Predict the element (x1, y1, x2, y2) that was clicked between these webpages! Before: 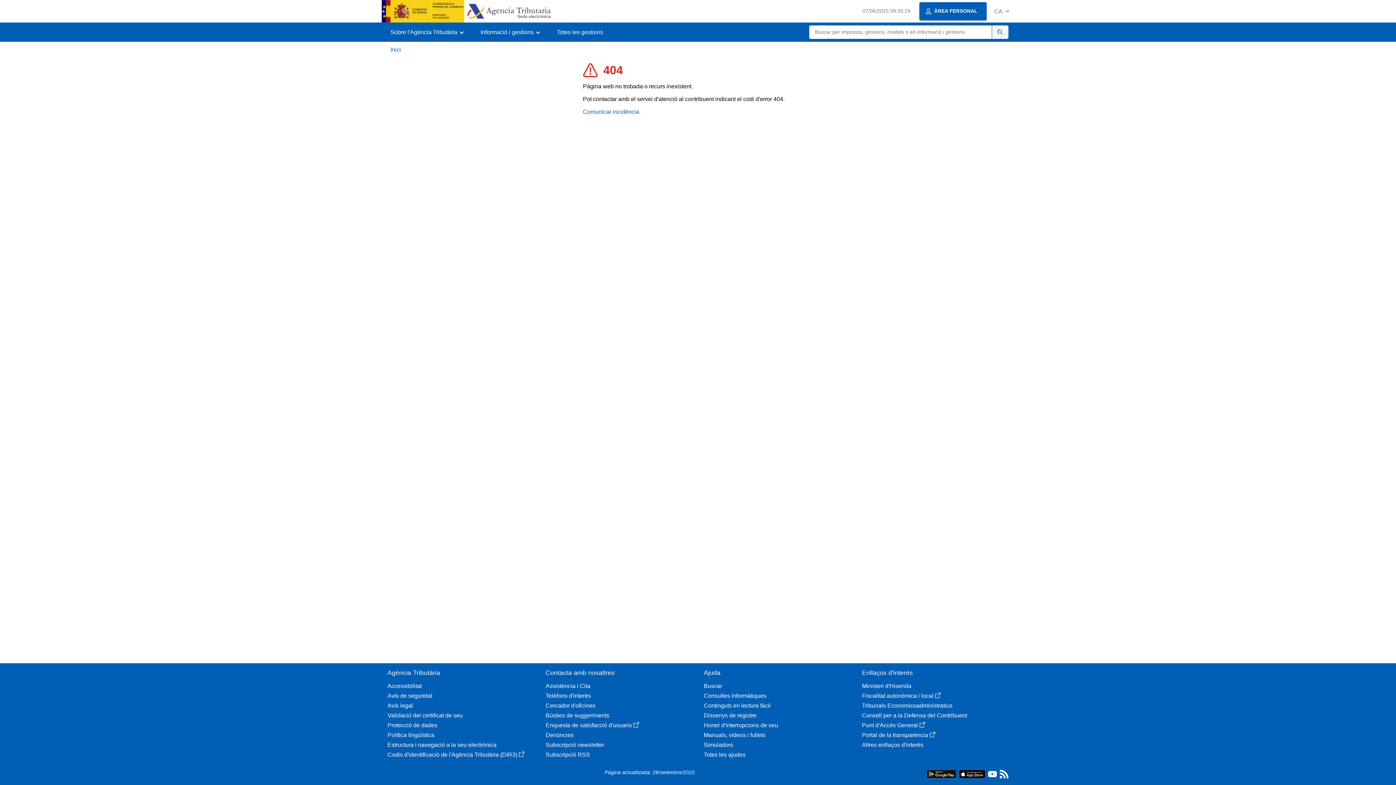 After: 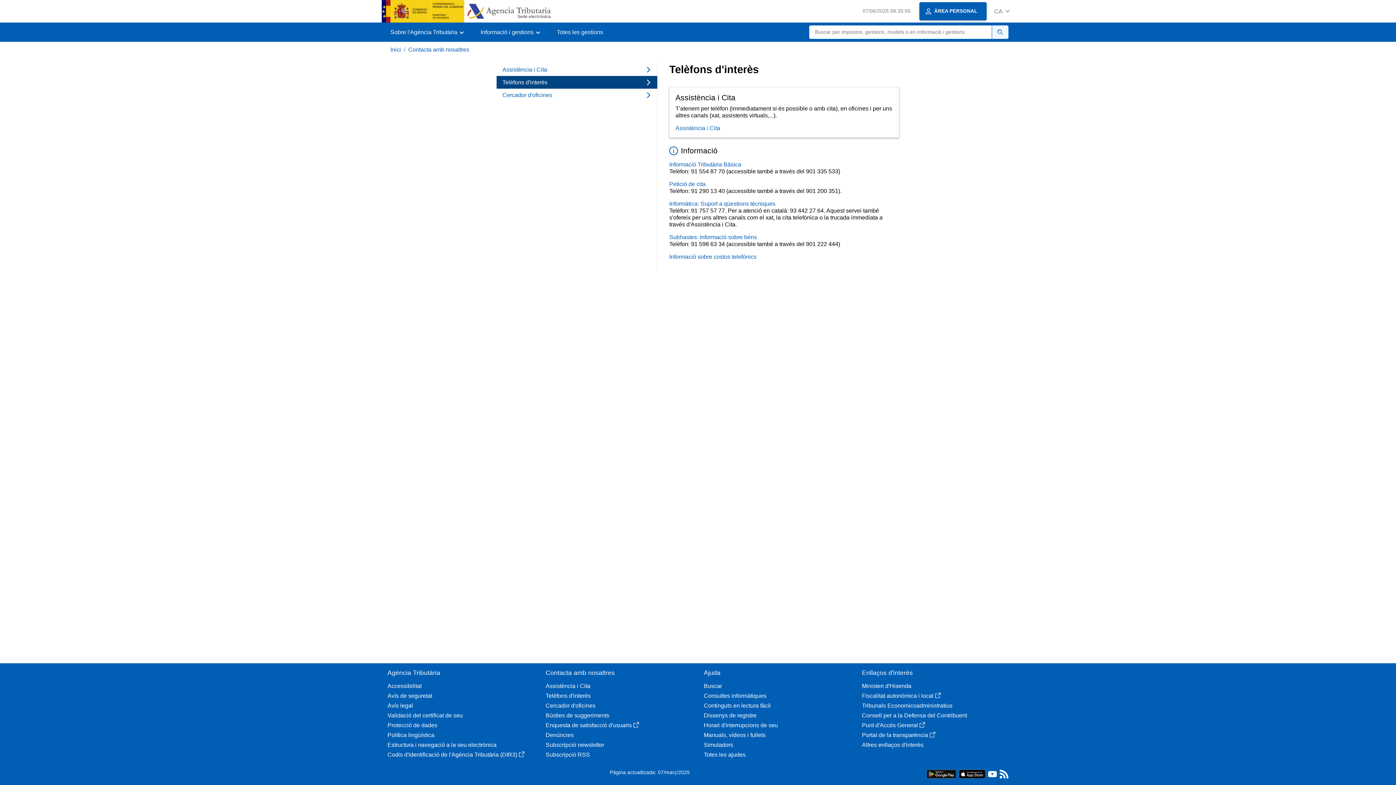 Action: bbox: (545, 692, 692, 699) label: Telèfons d'interès